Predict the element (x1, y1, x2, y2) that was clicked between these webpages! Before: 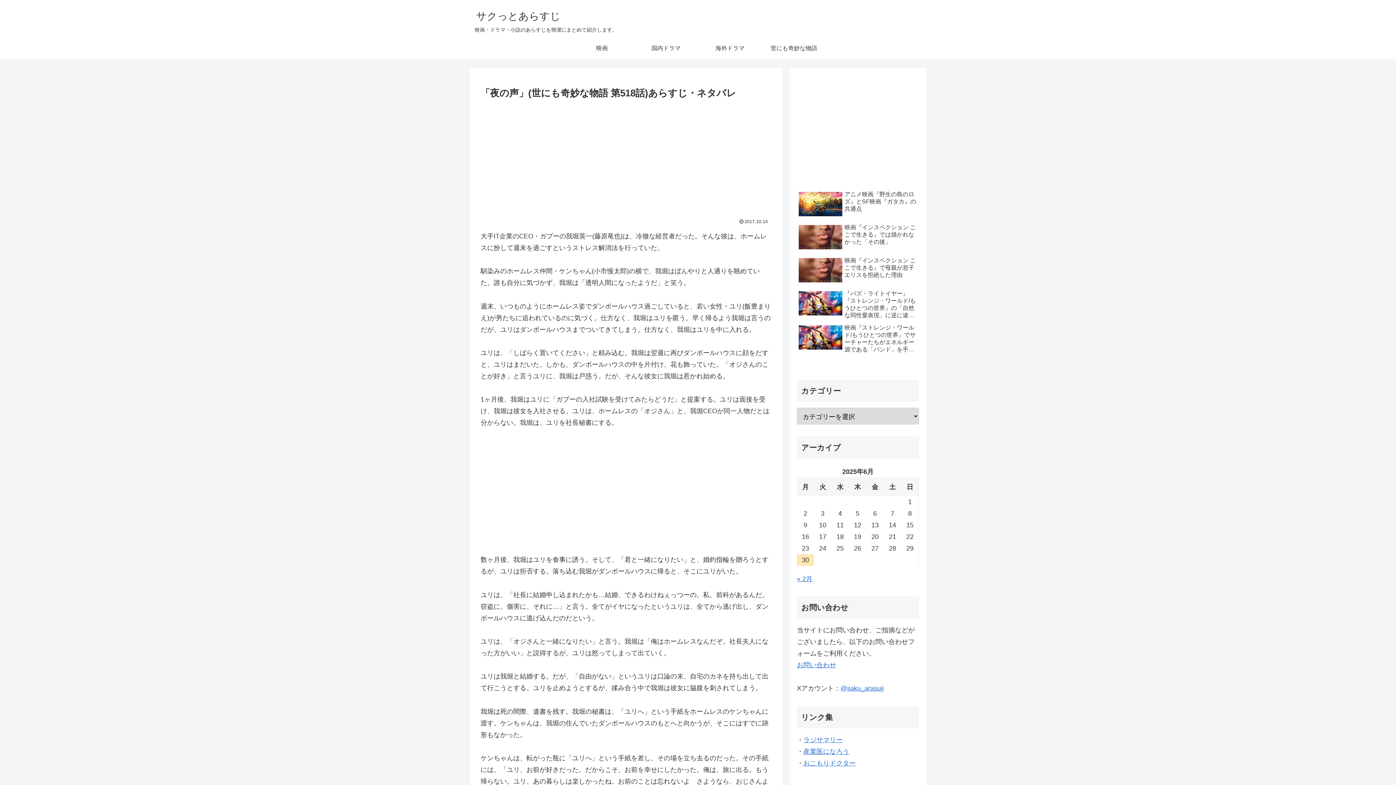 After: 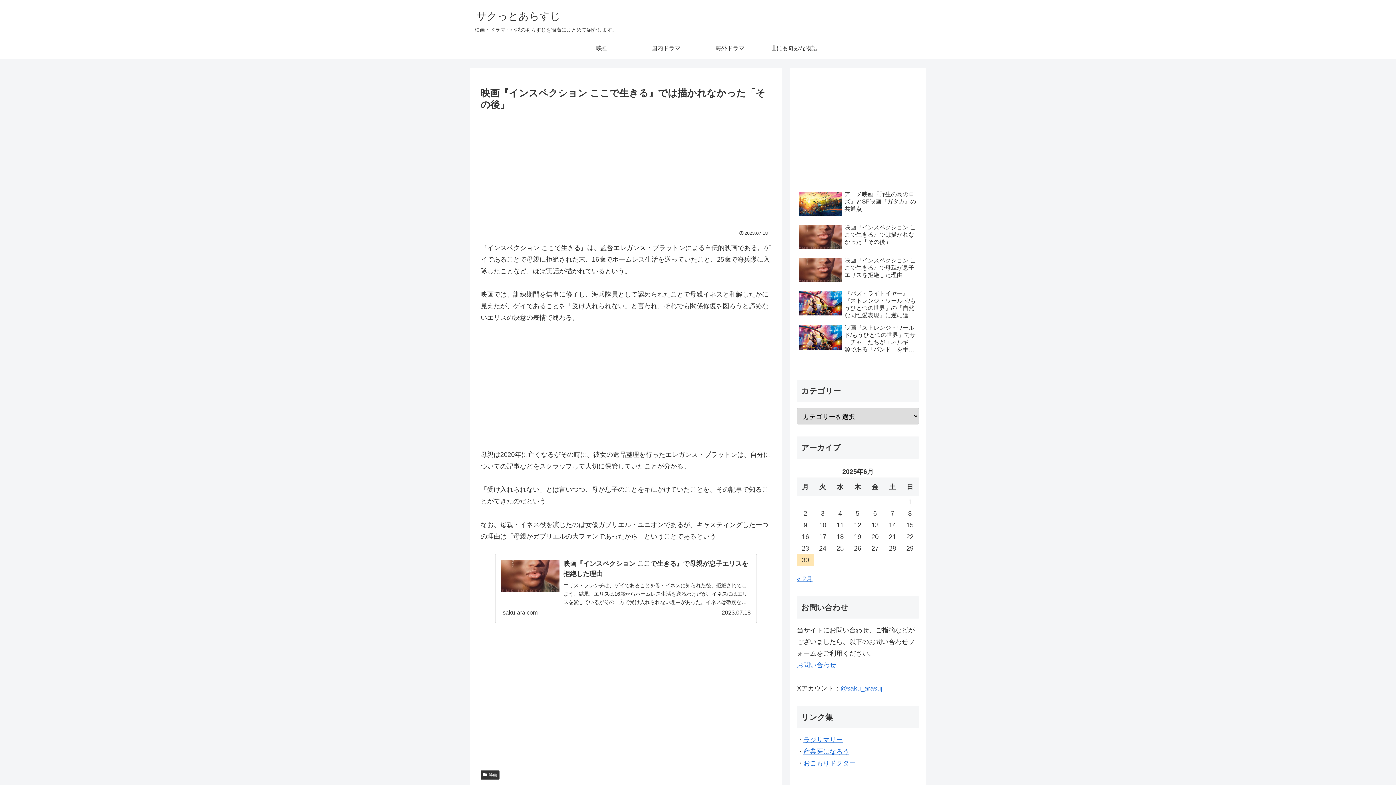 Action: bbox: (797, 222, 919, 253) label: 映画『インスペクション ここで生きる』では描かれなかった「その後」